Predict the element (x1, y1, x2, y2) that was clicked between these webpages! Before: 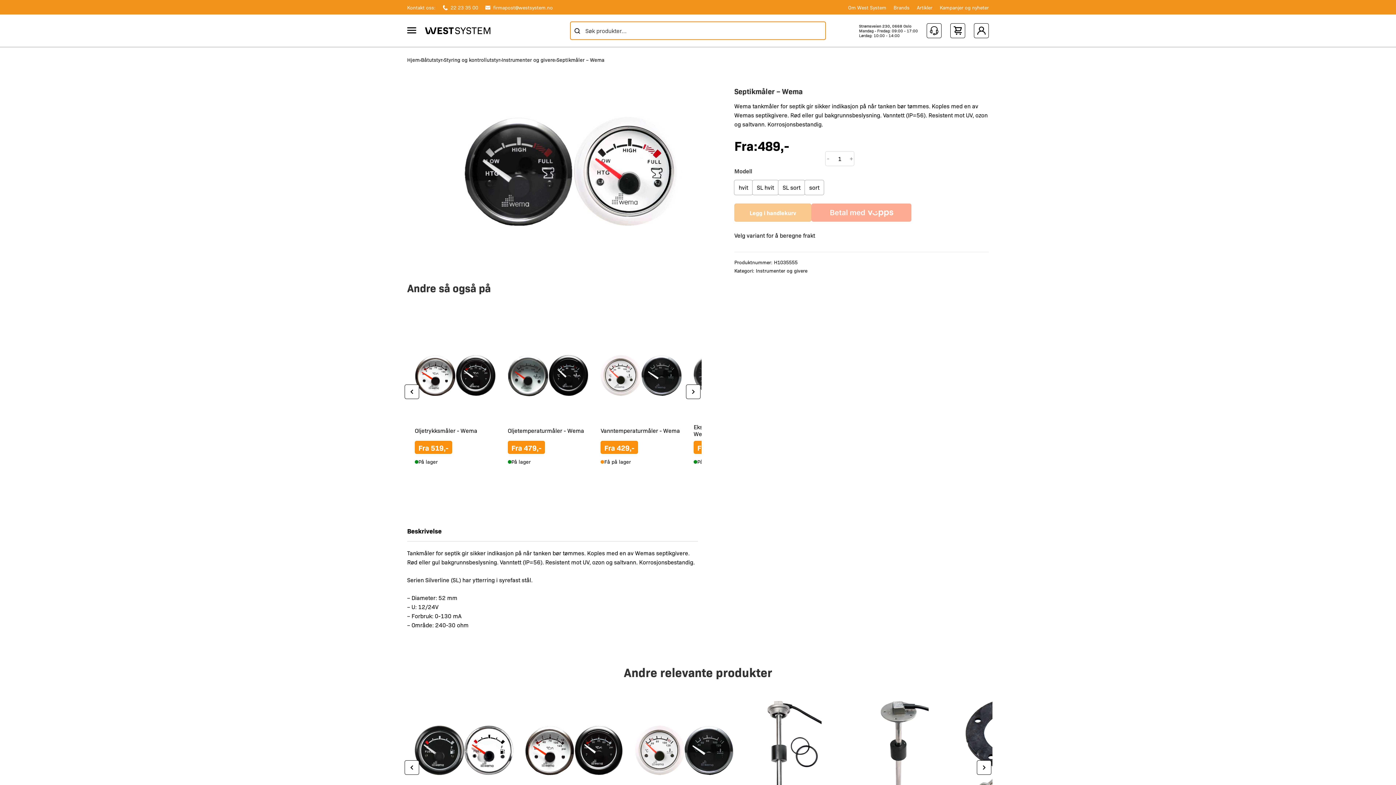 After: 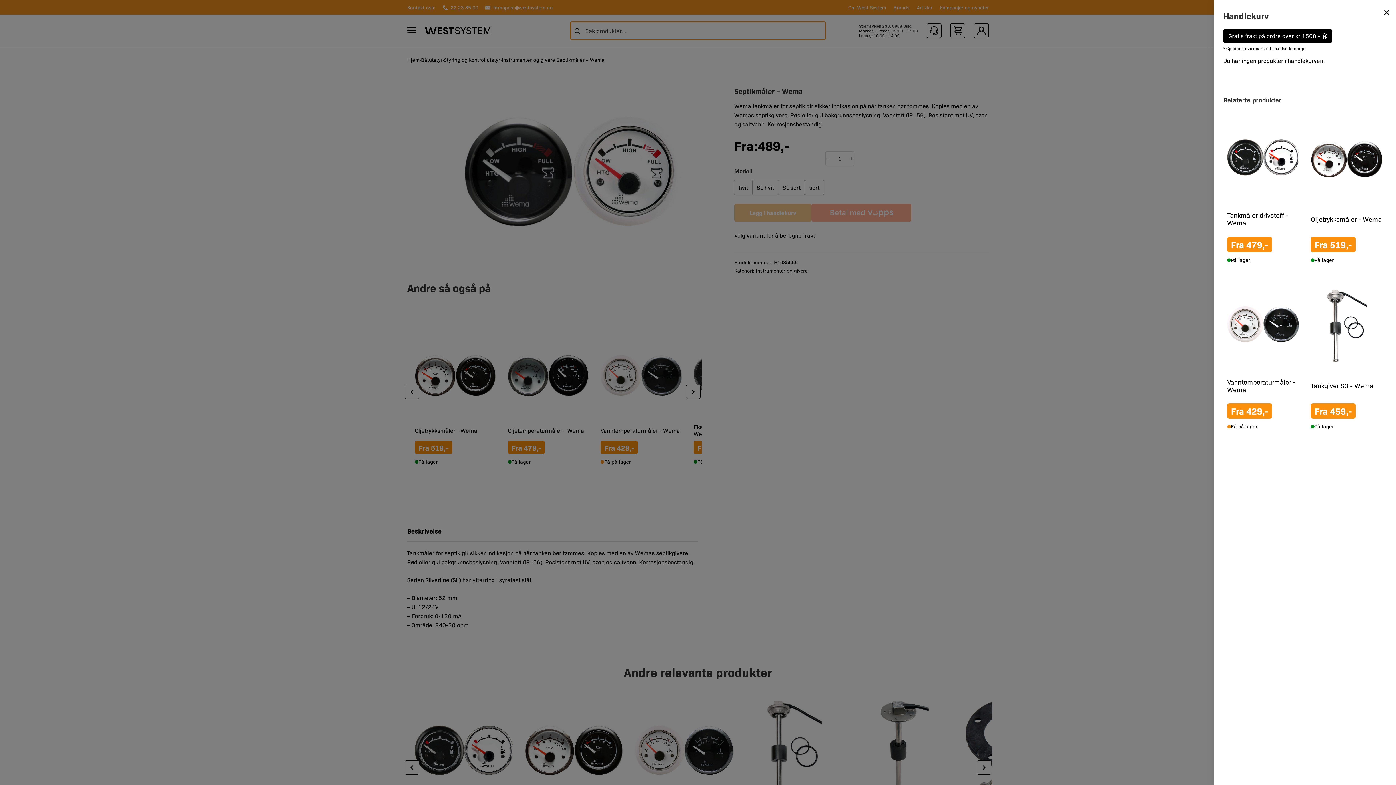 Action: bbox: (950, 23, 965, 38) label: Shopping Cart